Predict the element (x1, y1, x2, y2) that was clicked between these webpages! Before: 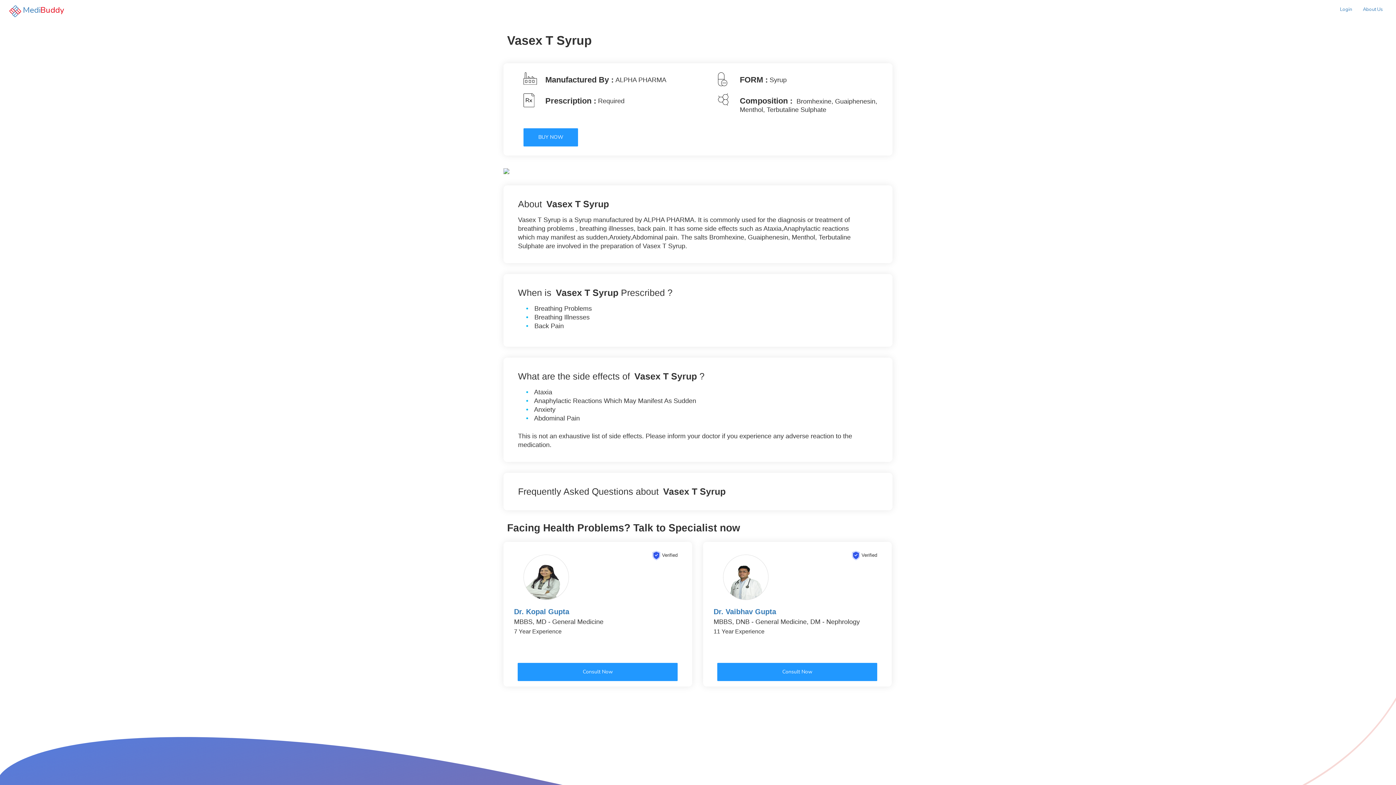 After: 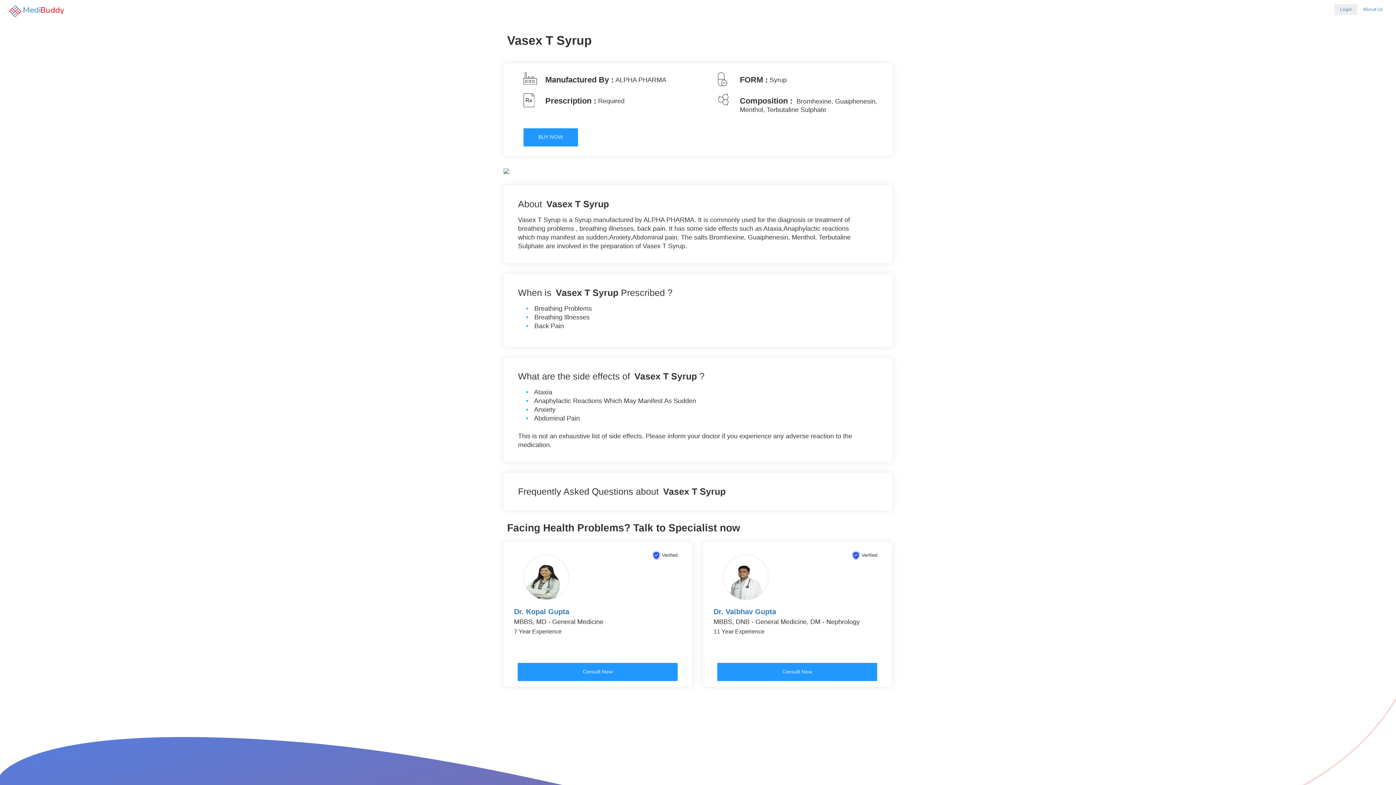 Action: bbox: (1334, 4, 1357, 14) label: Login